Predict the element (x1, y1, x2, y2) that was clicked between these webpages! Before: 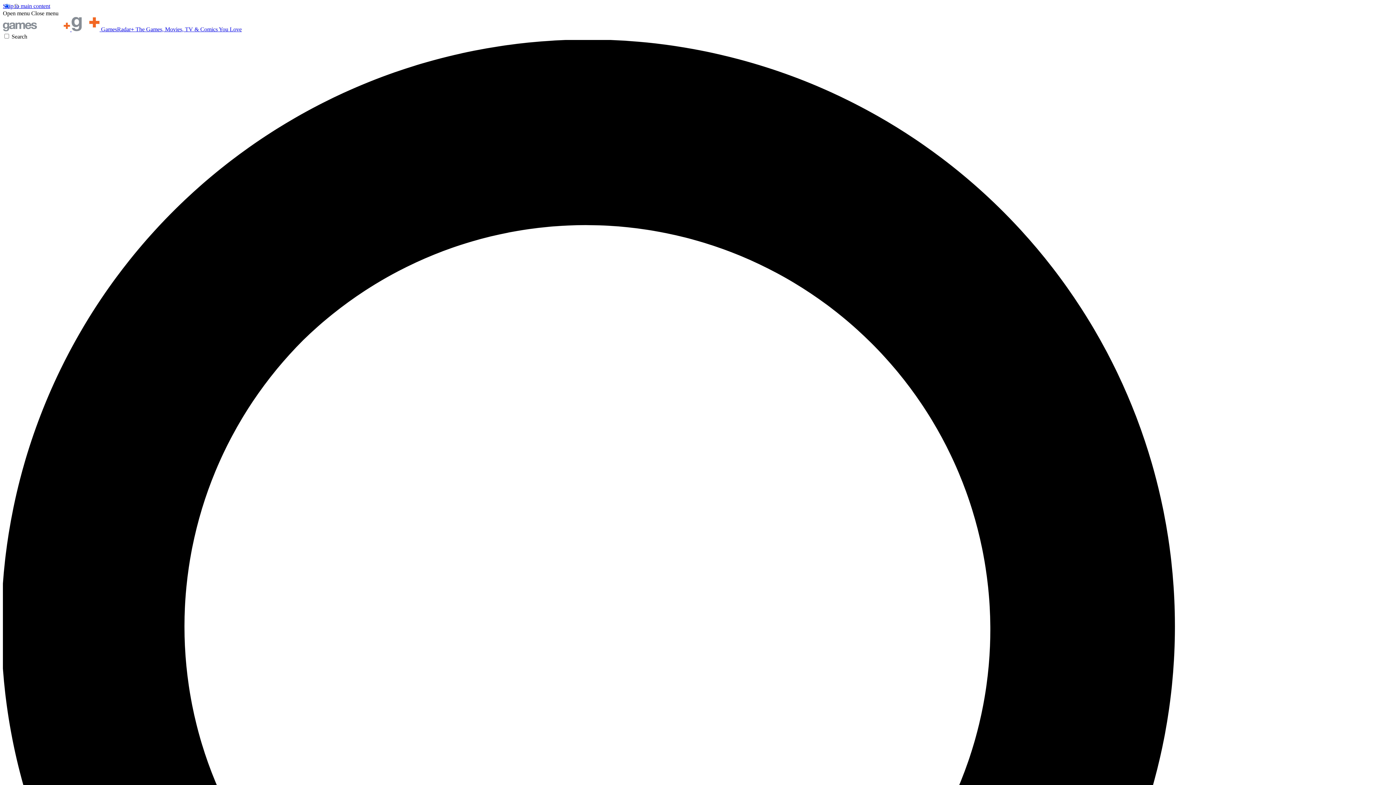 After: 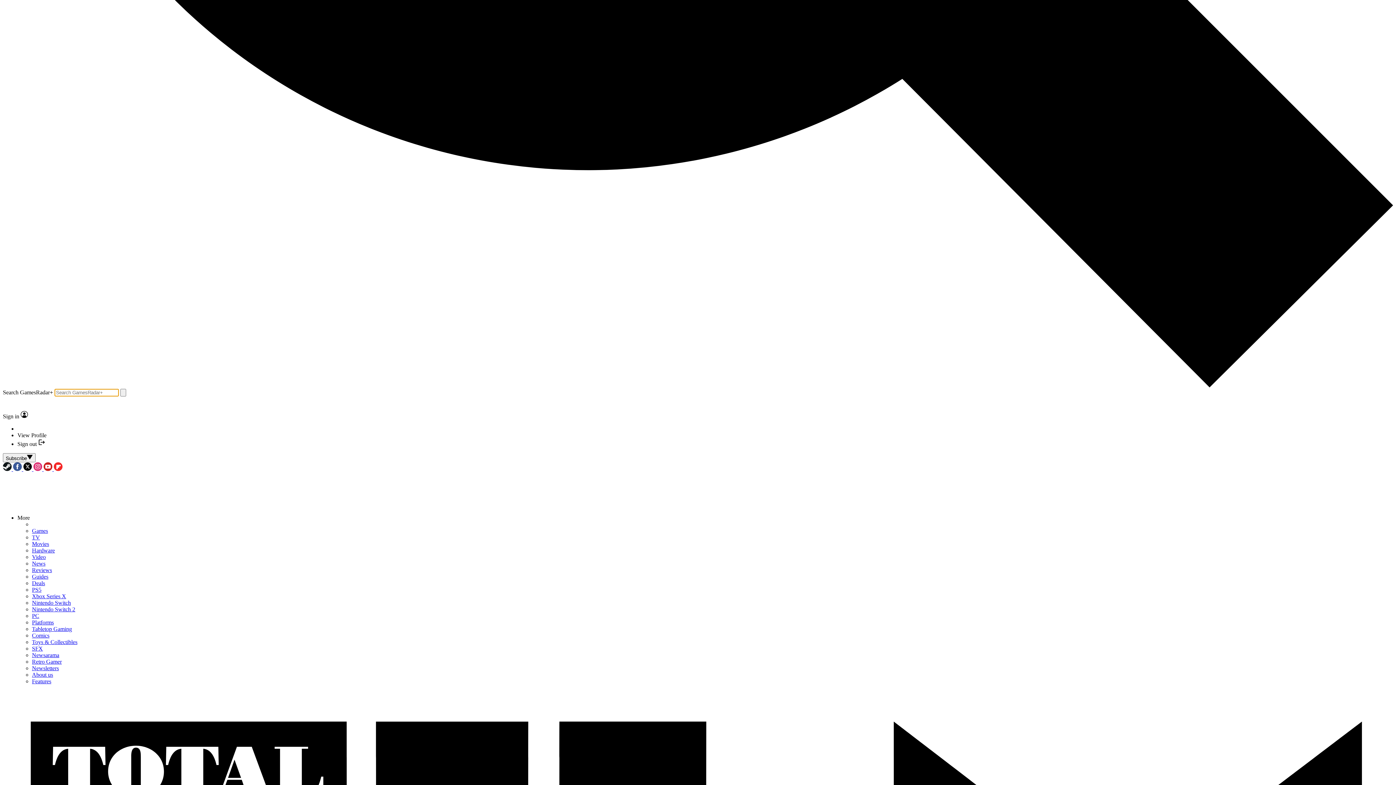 Action: label: Search bbox: (2, 33, 1393, 1431)